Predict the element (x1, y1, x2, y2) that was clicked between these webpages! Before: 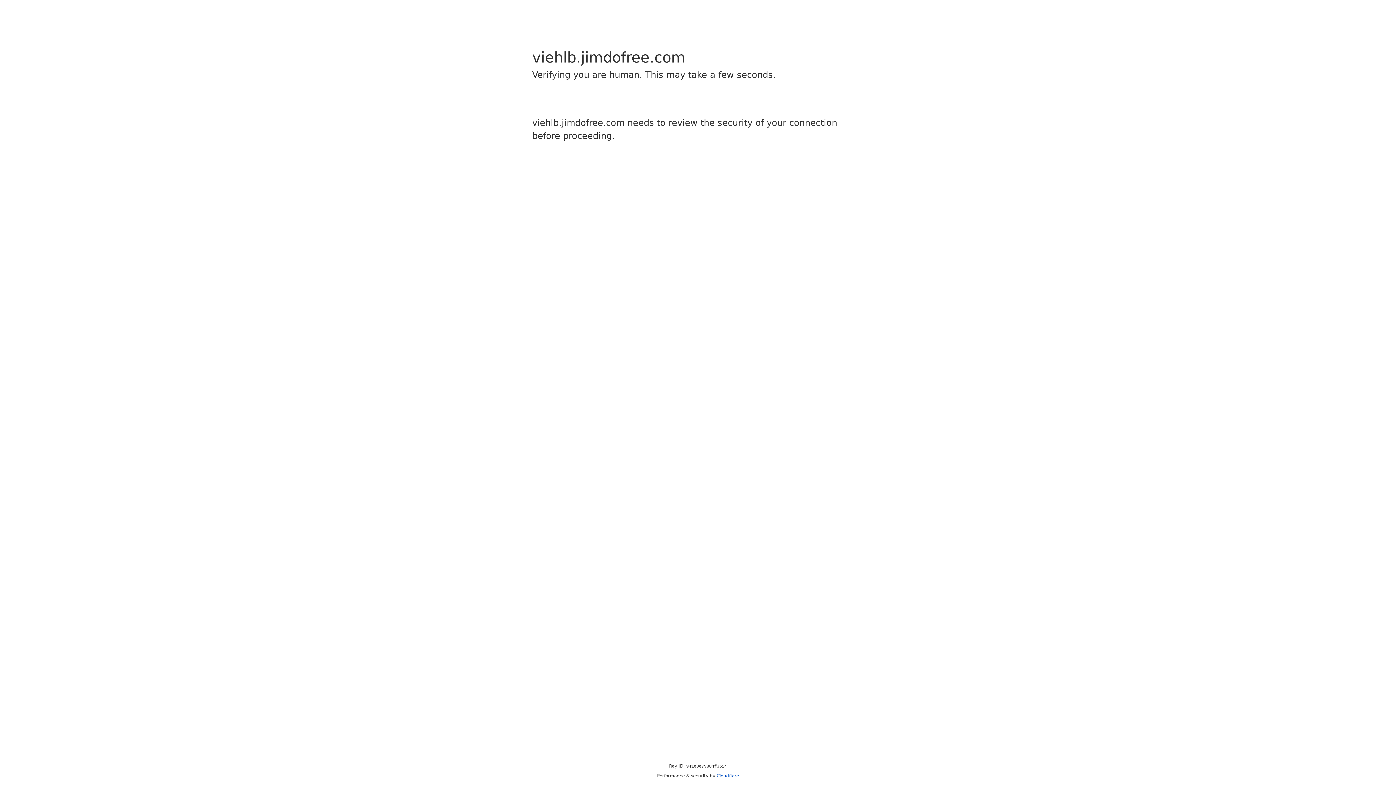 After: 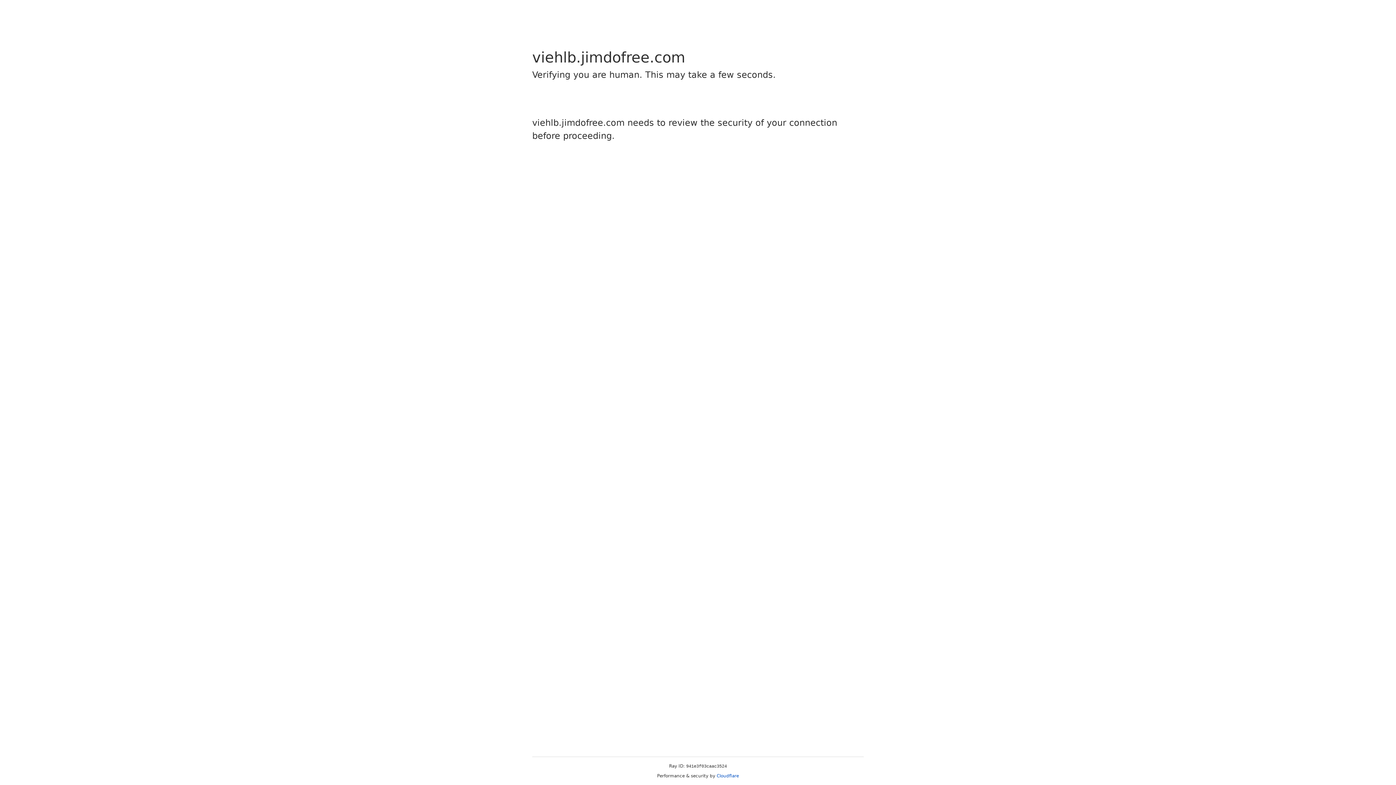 Action: bbox: (716, 773, 739, 778) label: Cloudflare